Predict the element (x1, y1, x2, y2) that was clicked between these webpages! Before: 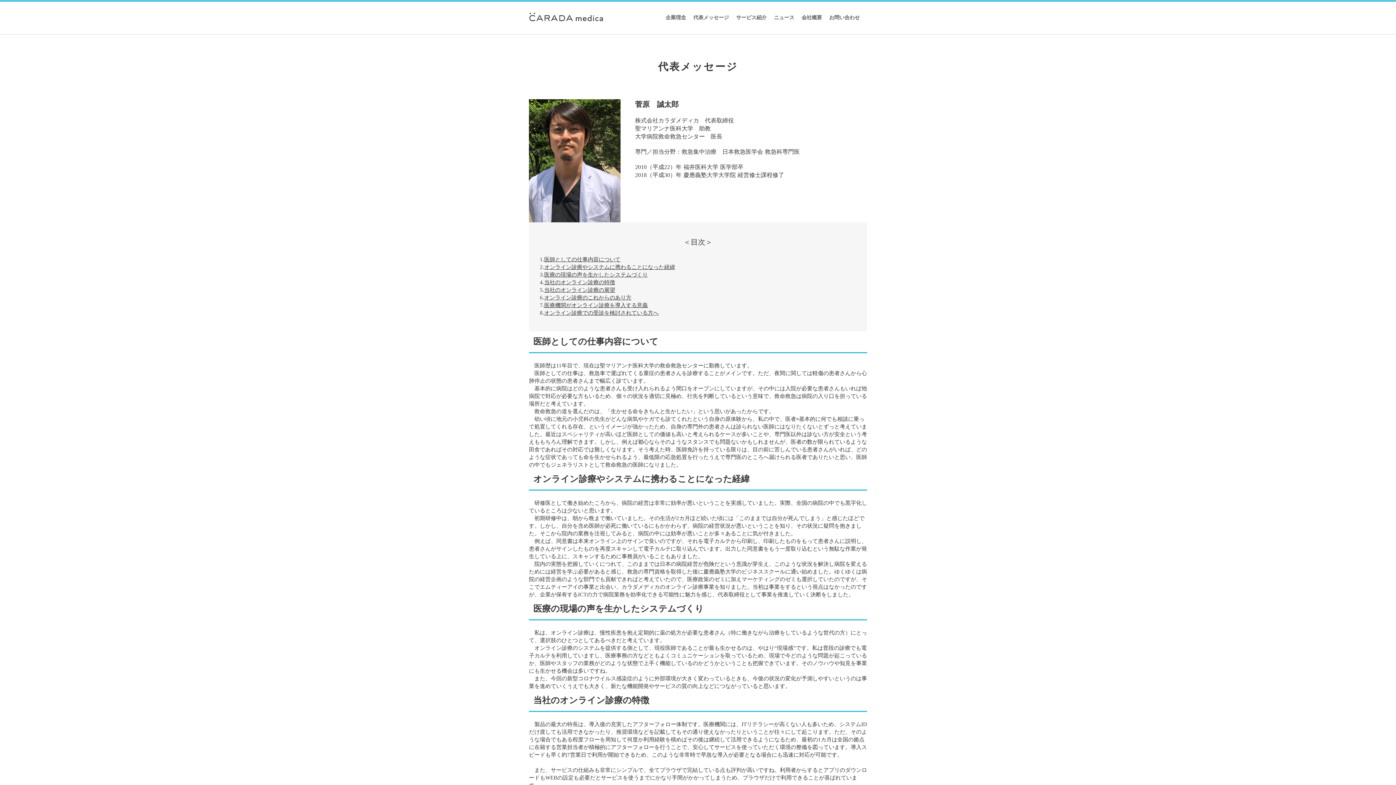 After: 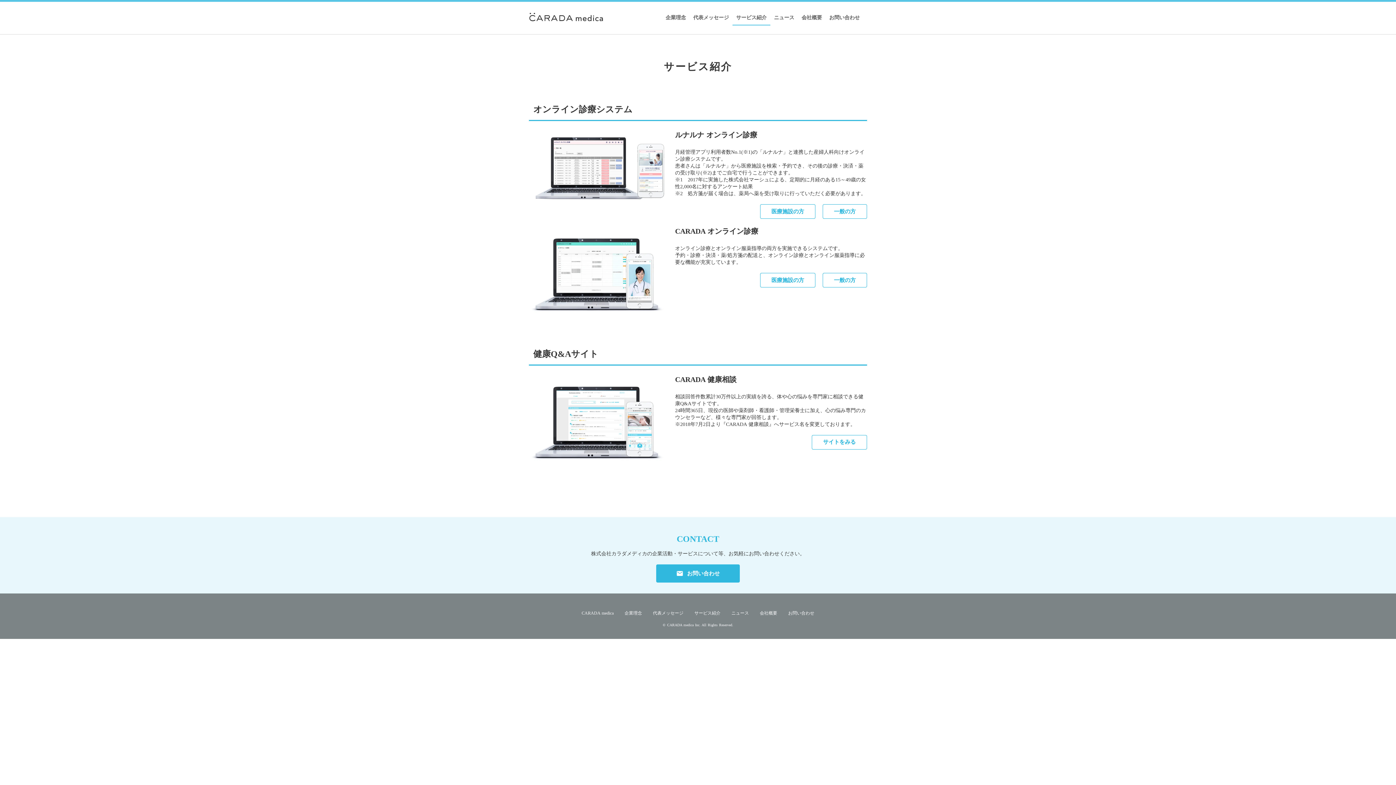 Action: label: サービス紹介 bbox: (732, 10, 770, 25)